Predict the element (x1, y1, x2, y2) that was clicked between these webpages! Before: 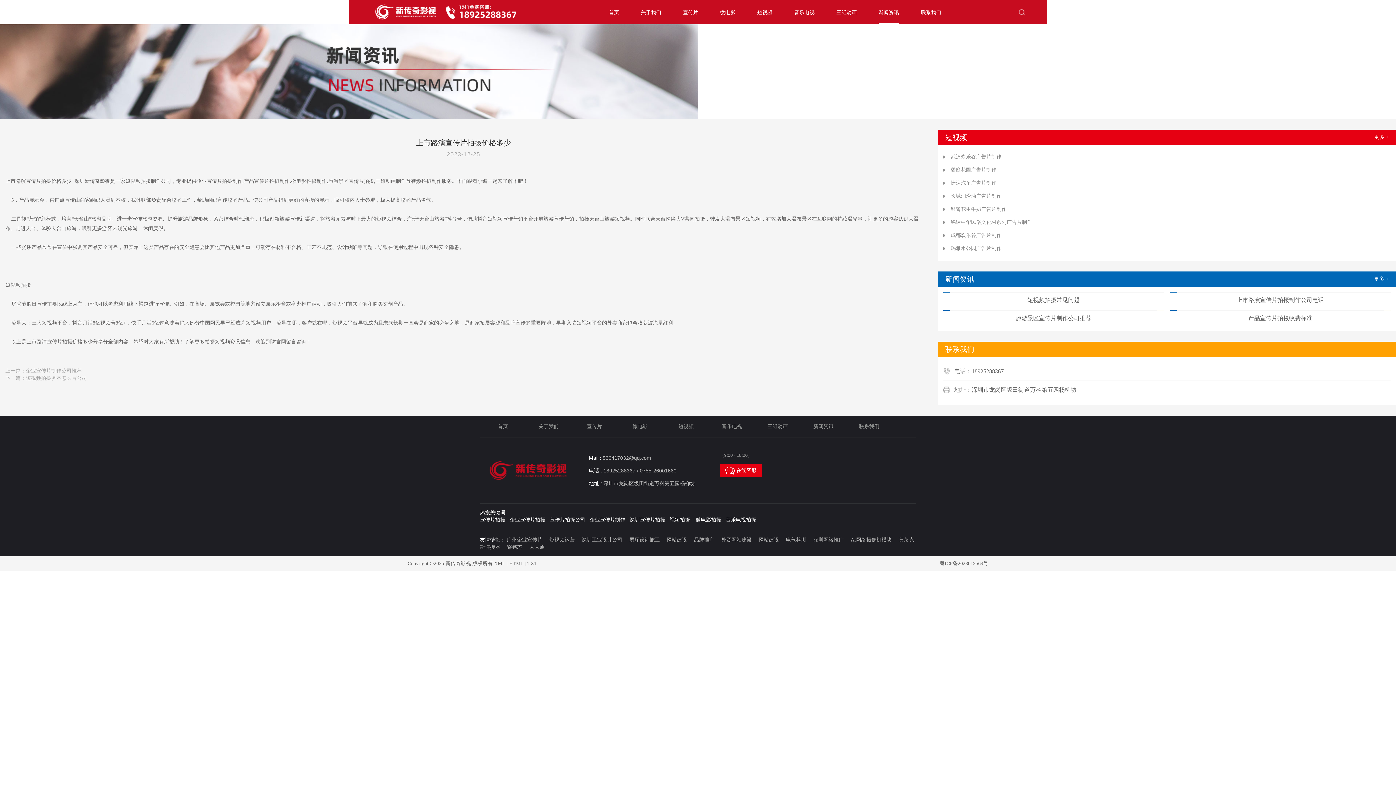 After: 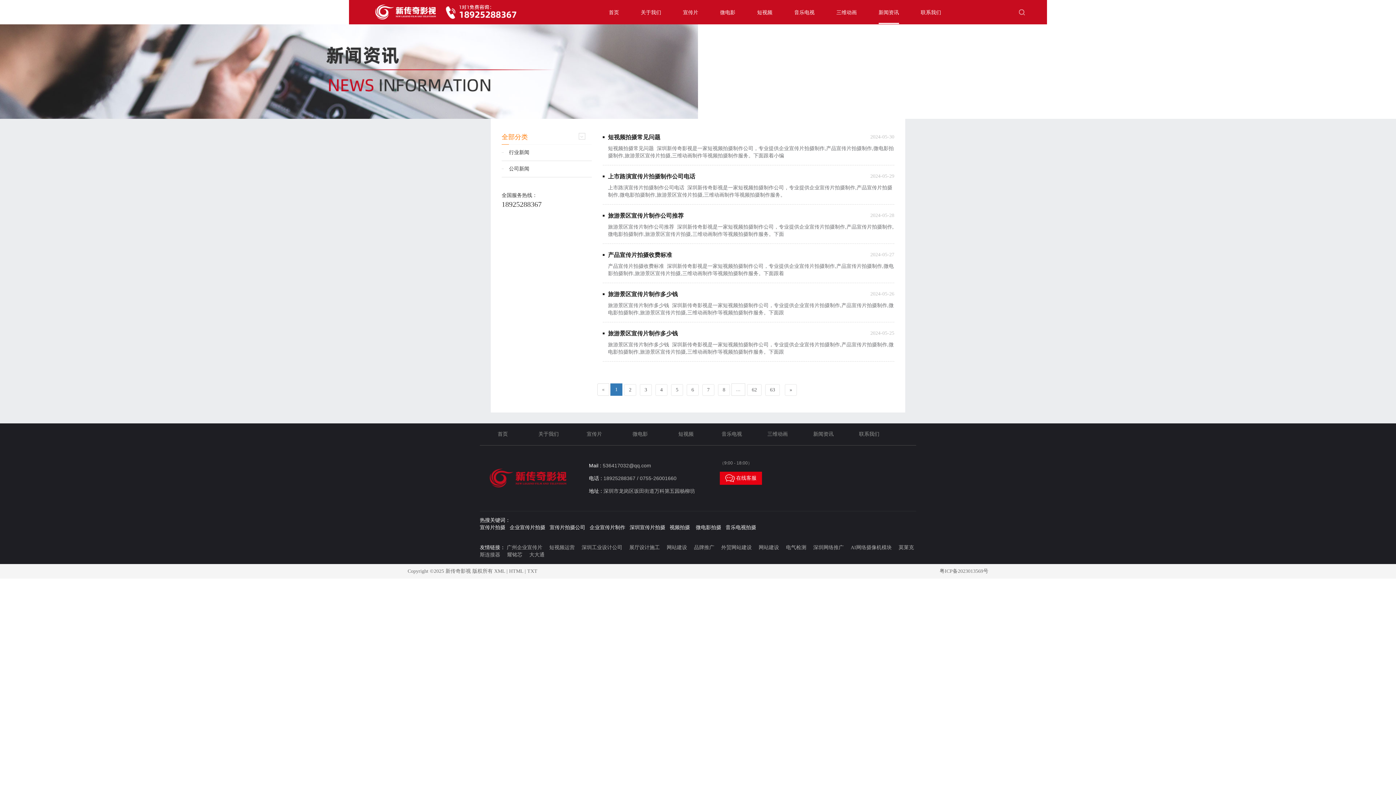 Action: label: 新闻资讯 bbox: (813, 424, 833, 429)